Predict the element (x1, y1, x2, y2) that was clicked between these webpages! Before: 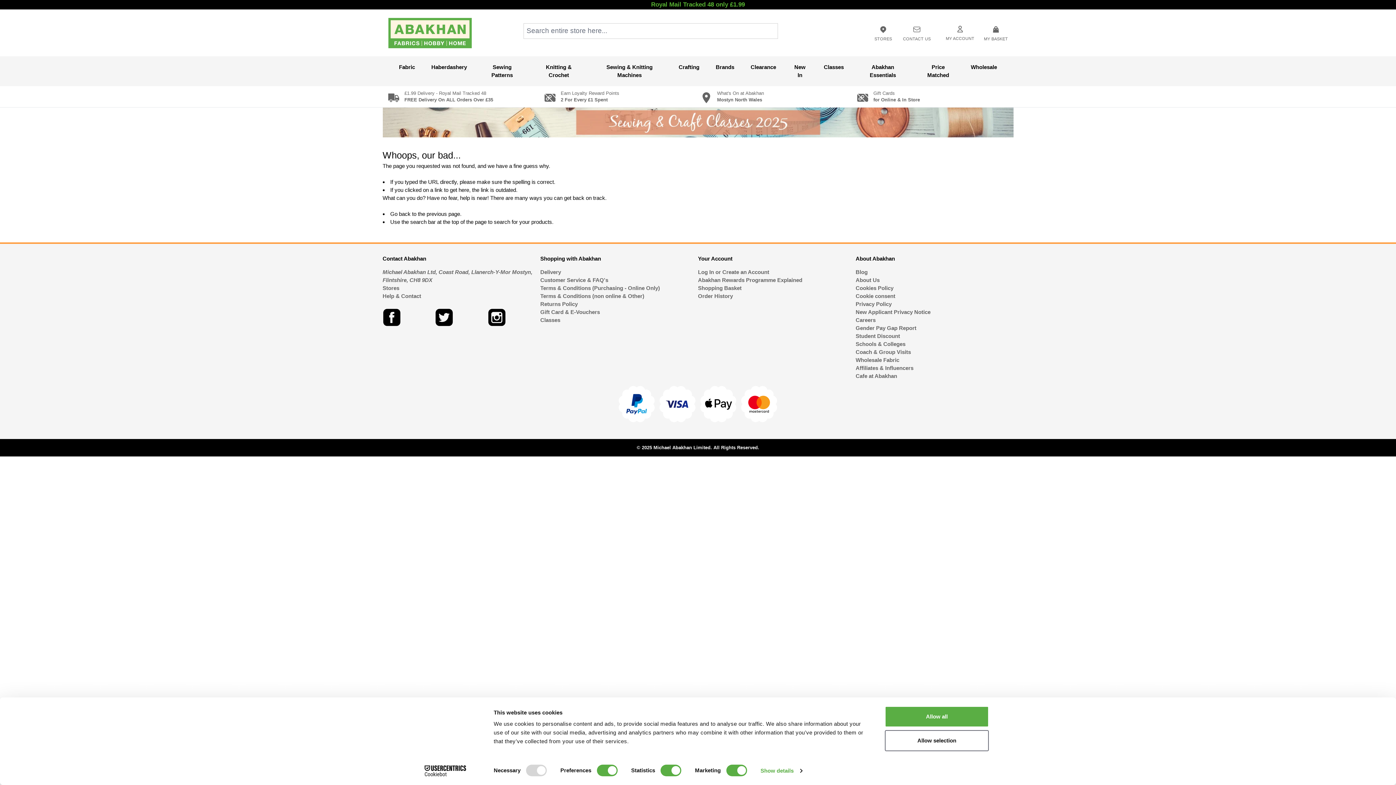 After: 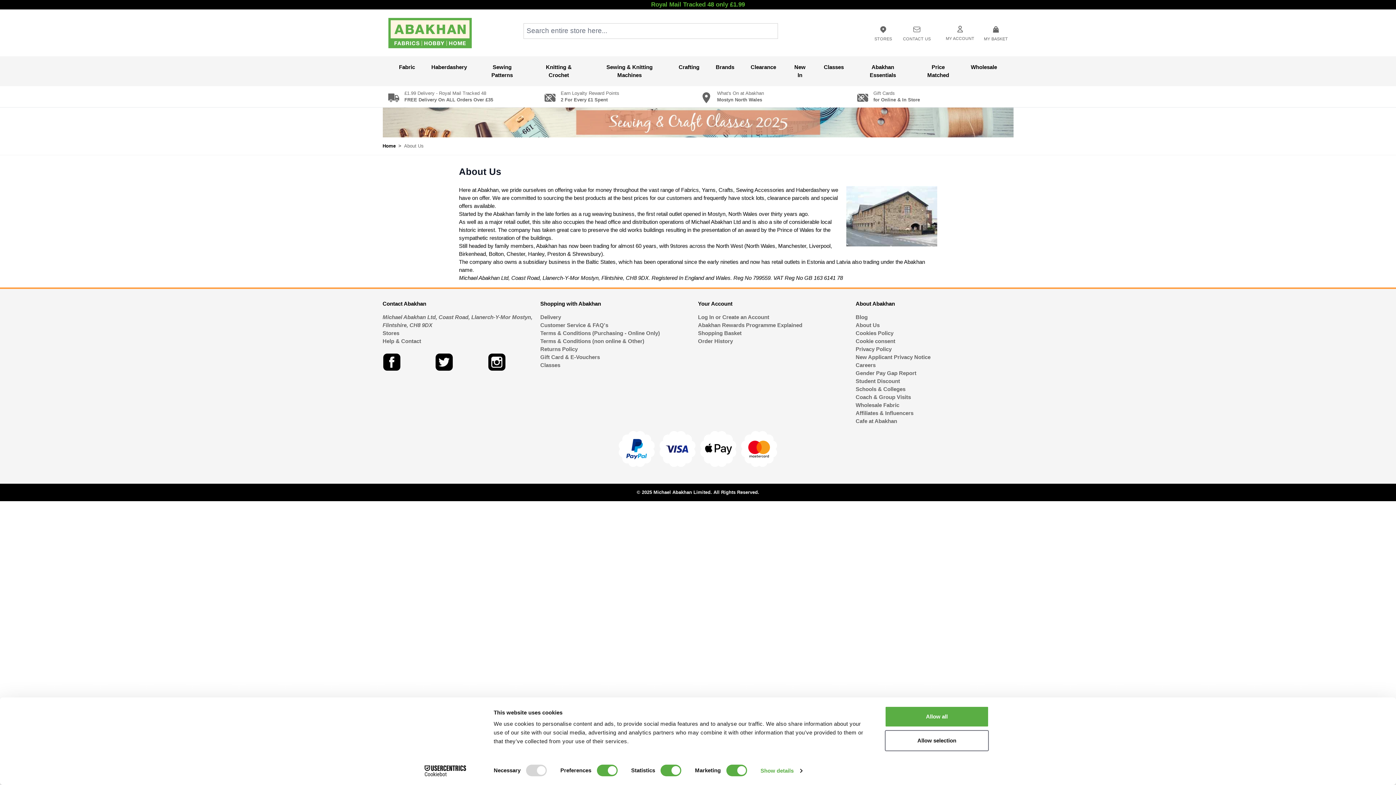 Action: label: About Us bbox: (855, 277, 879, 283)